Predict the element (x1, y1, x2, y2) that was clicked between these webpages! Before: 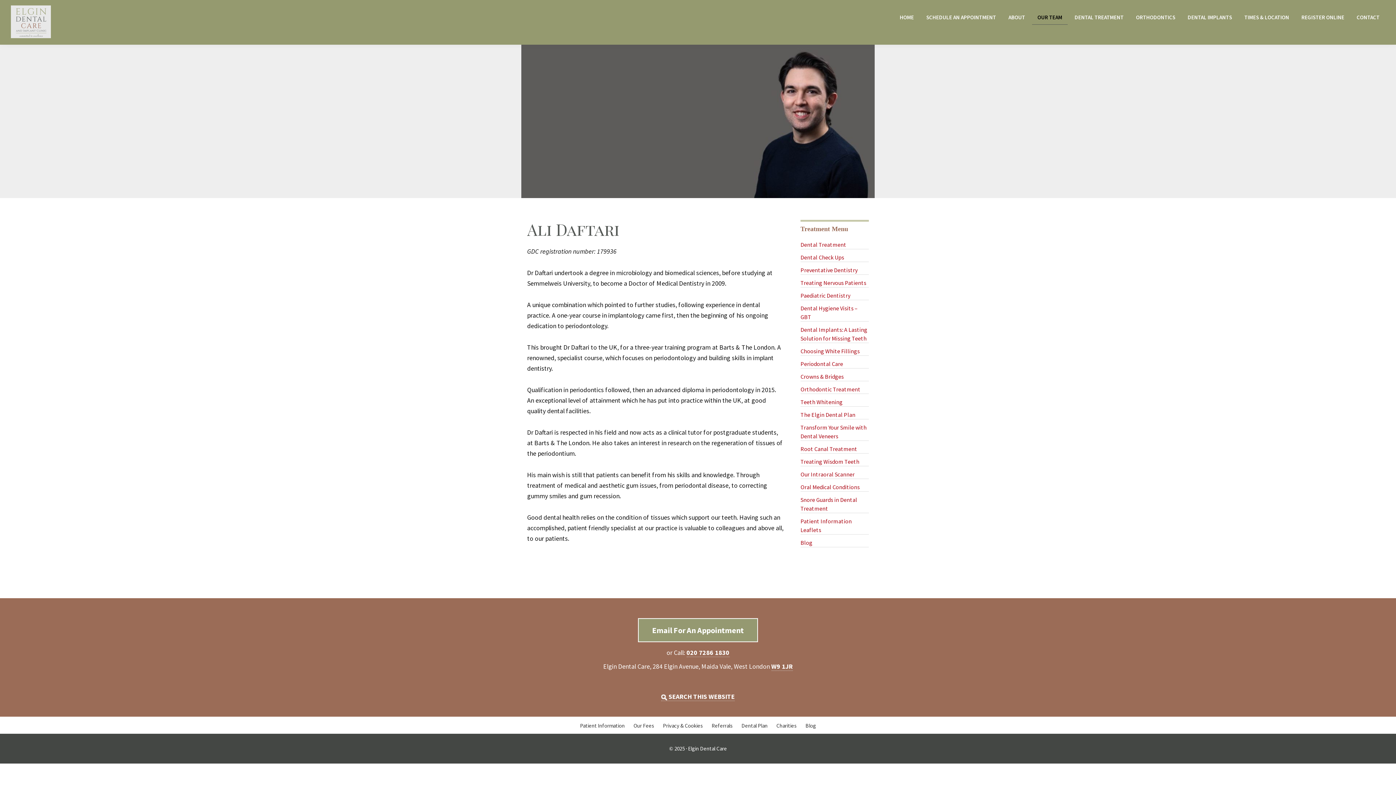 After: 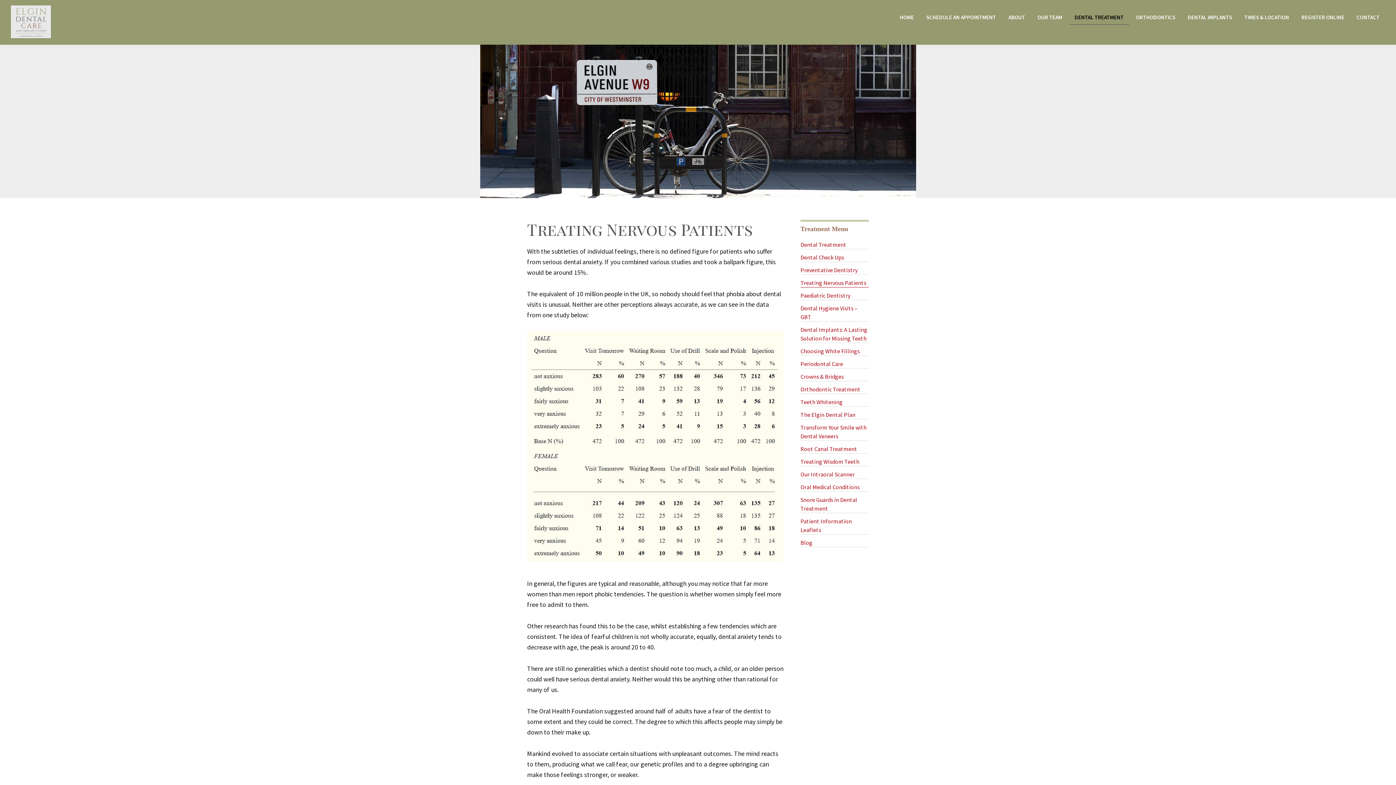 Action: label: Treating Nervous Patients bbox: (800, 278, 869, 287)